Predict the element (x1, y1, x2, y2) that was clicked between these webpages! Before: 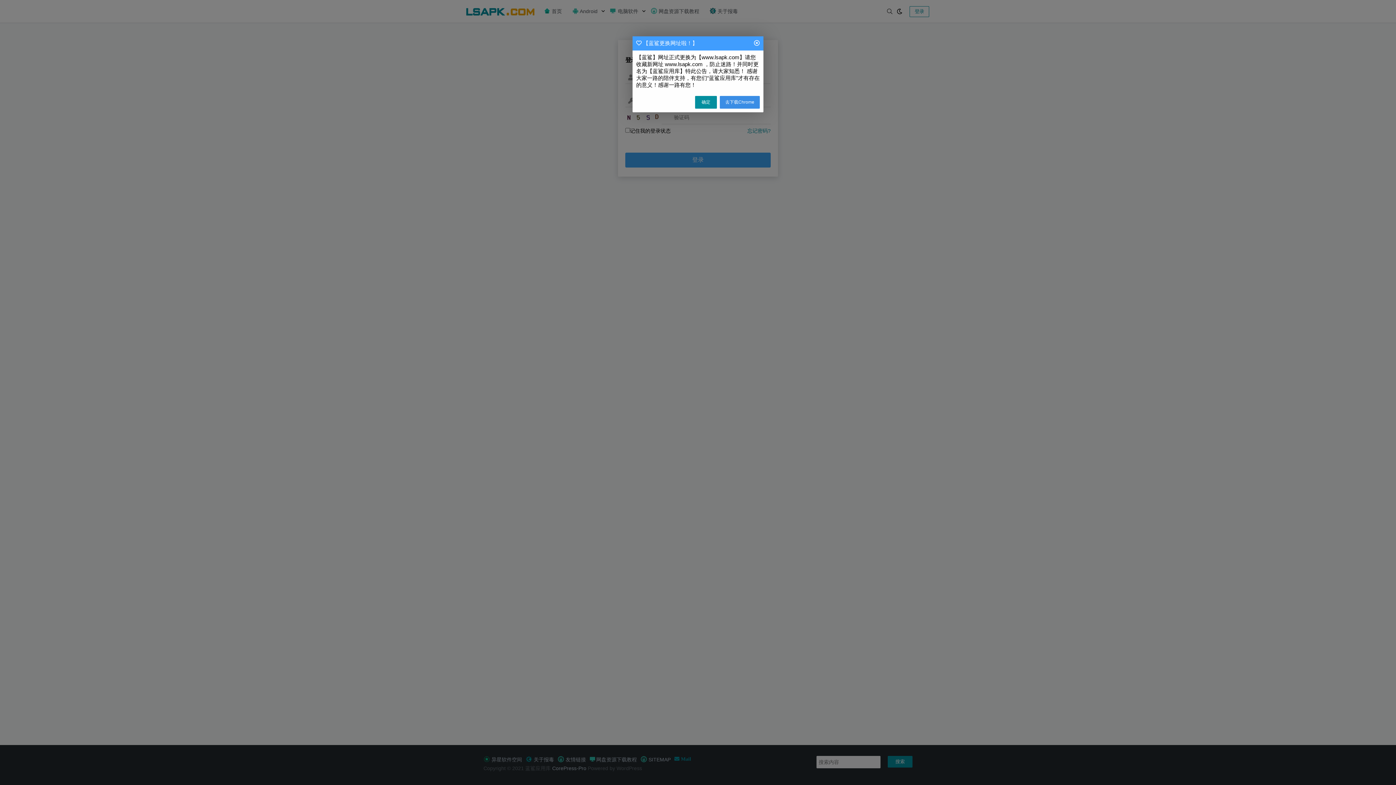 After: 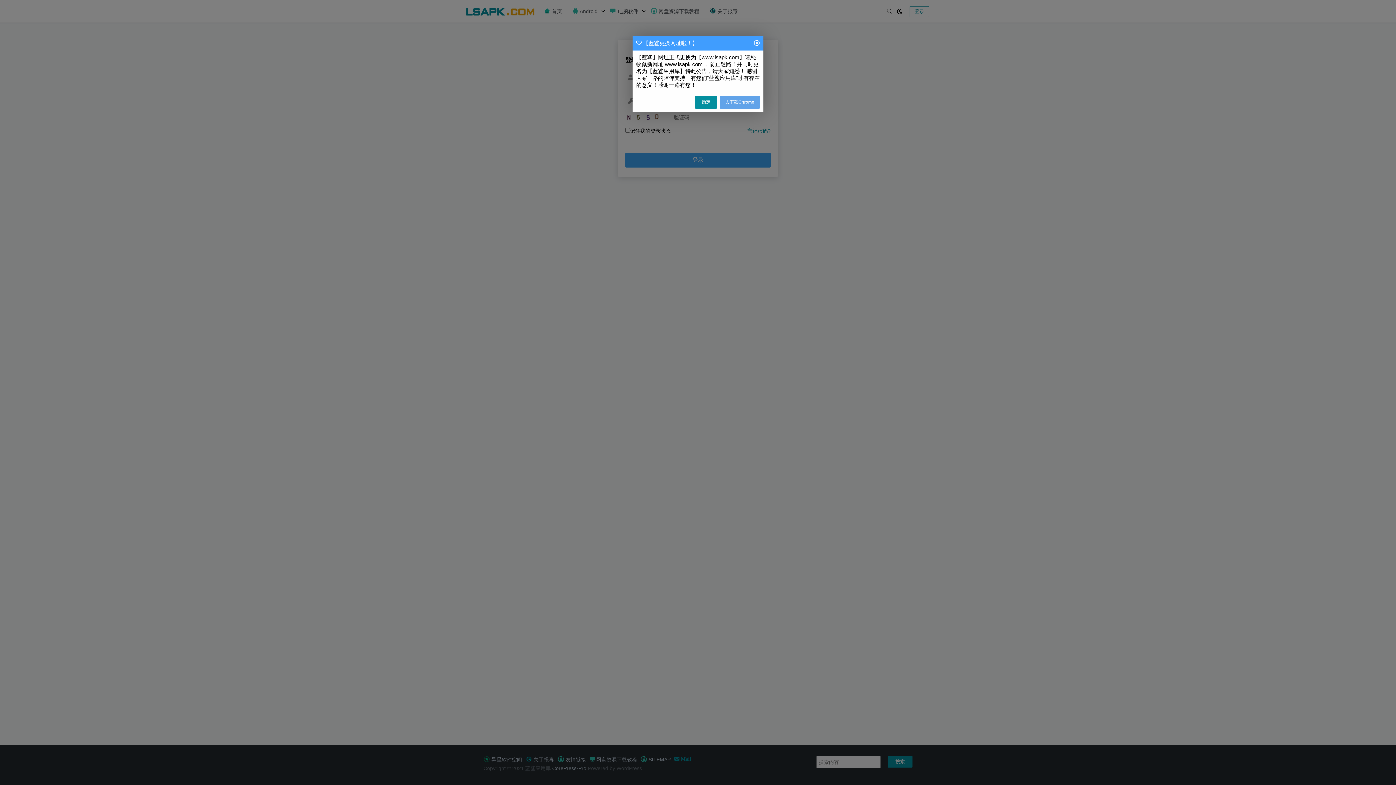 Action: label: 去下载Chrome bbox: (720, 96, 760, 108)